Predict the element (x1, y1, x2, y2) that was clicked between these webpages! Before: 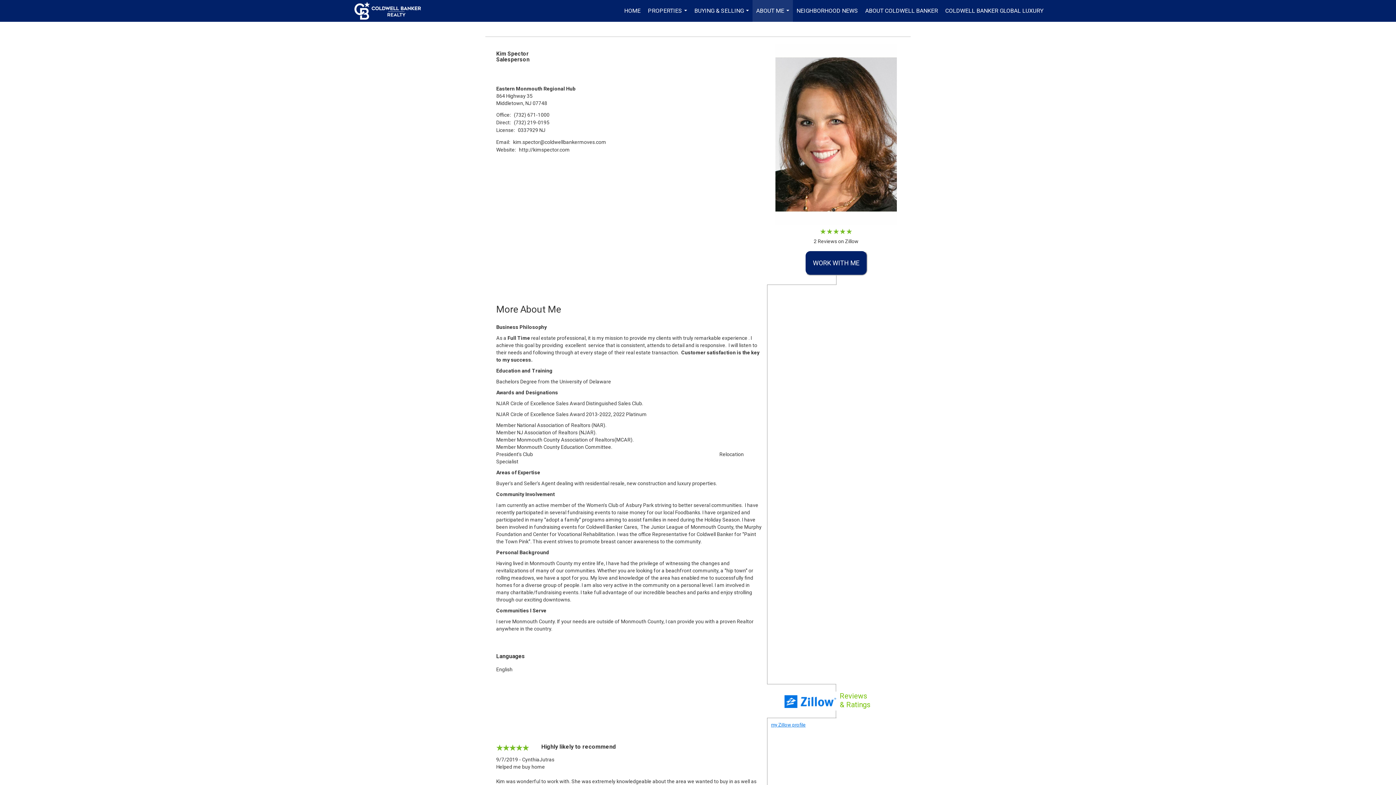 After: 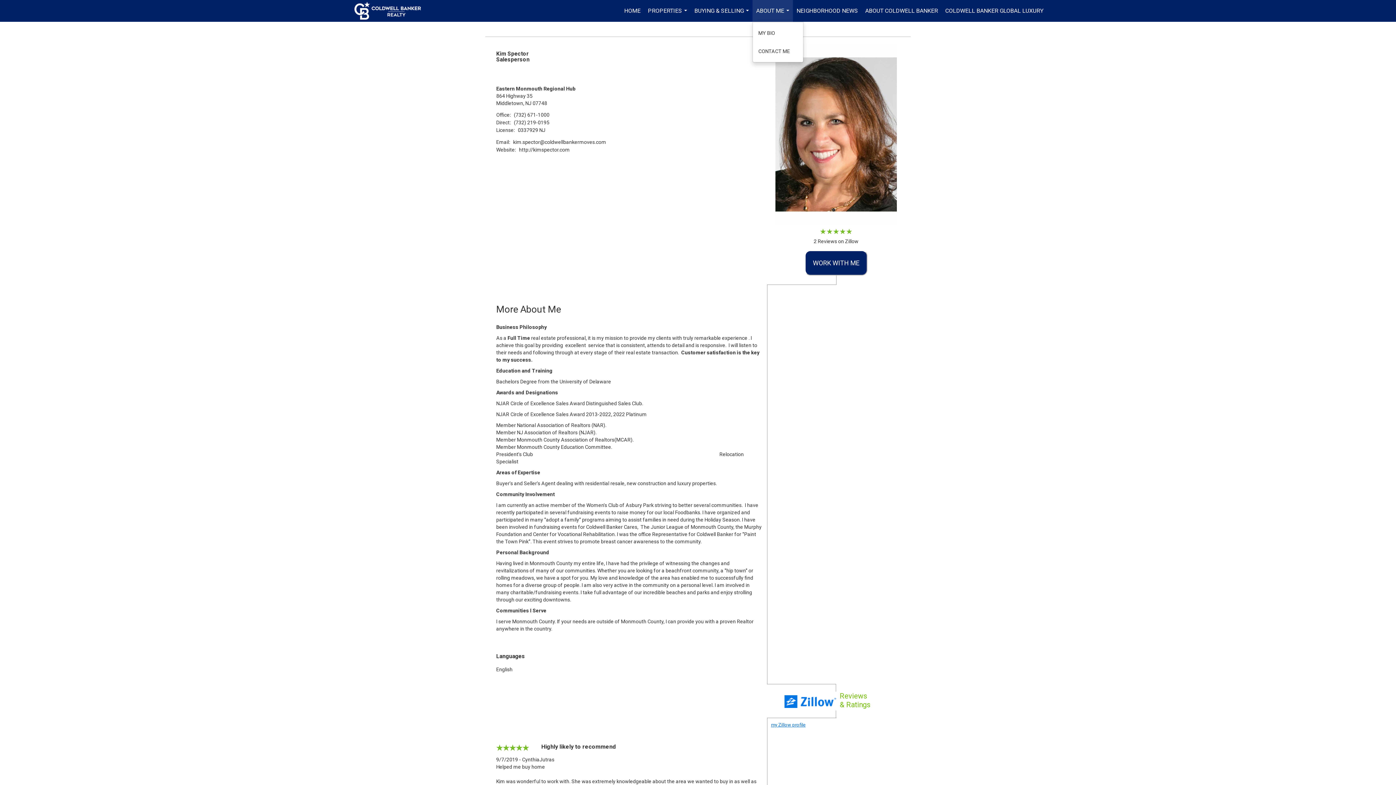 Action: label: ABOUT ME... bbox: (752, 0, 793, 21)